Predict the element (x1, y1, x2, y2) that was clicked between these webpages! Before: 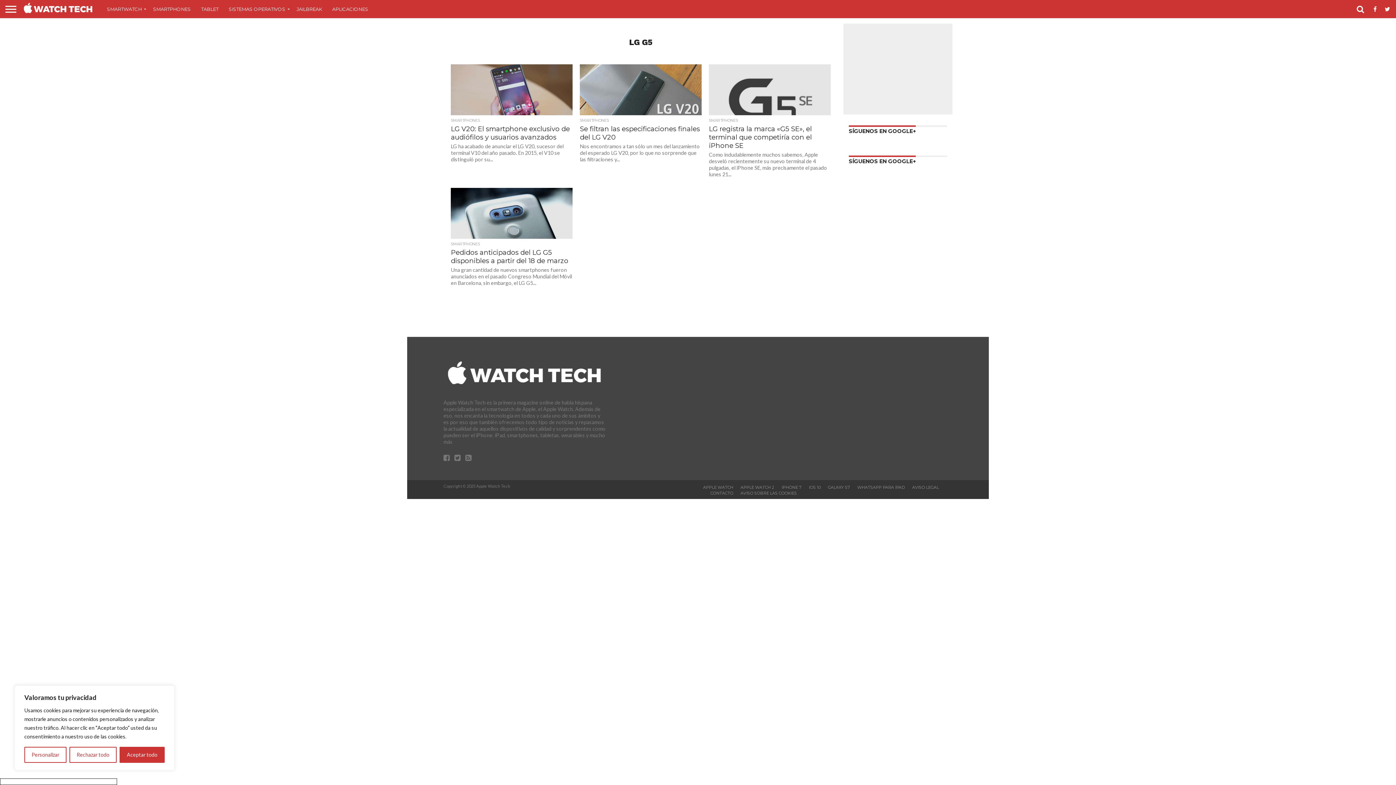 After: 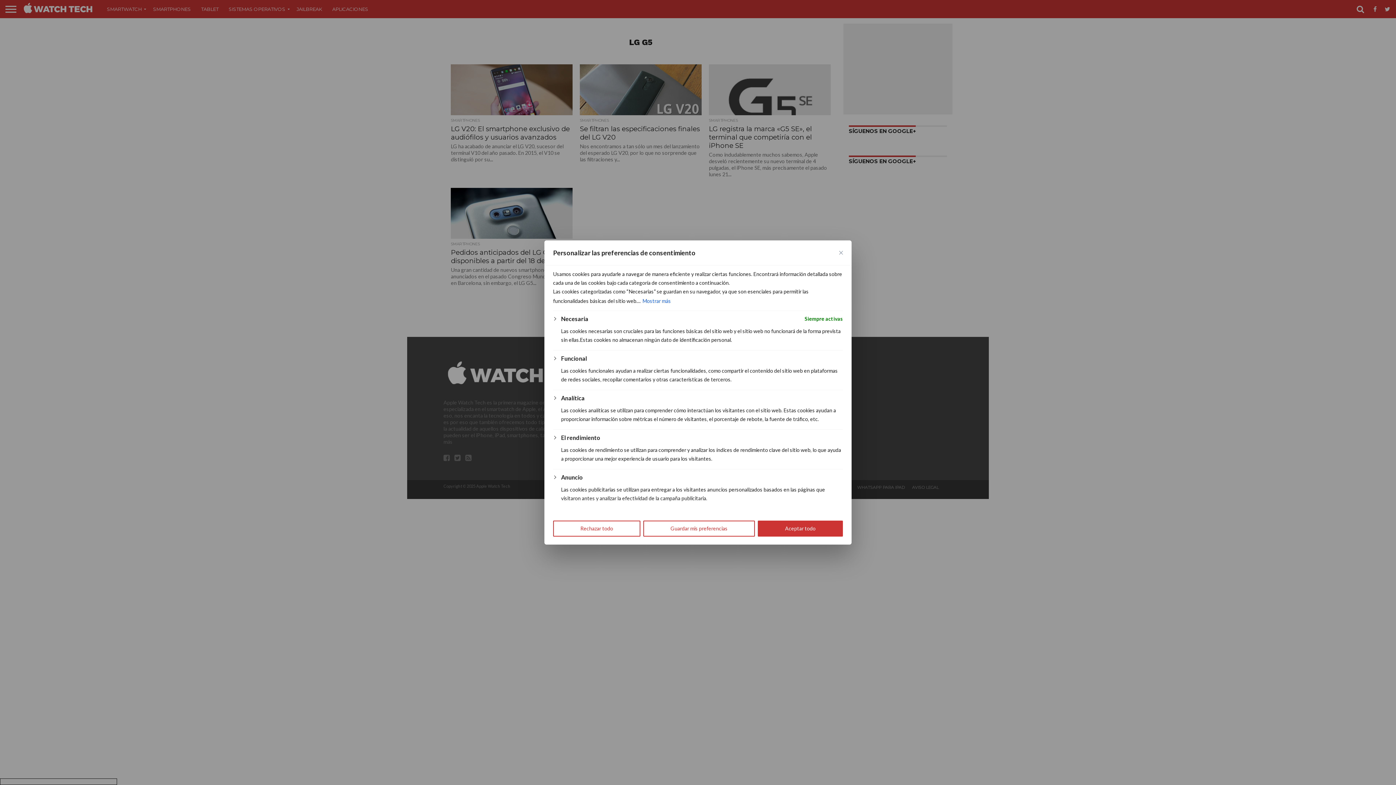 Action: label: Personalizar bbox: (24, 747, 66, 763)